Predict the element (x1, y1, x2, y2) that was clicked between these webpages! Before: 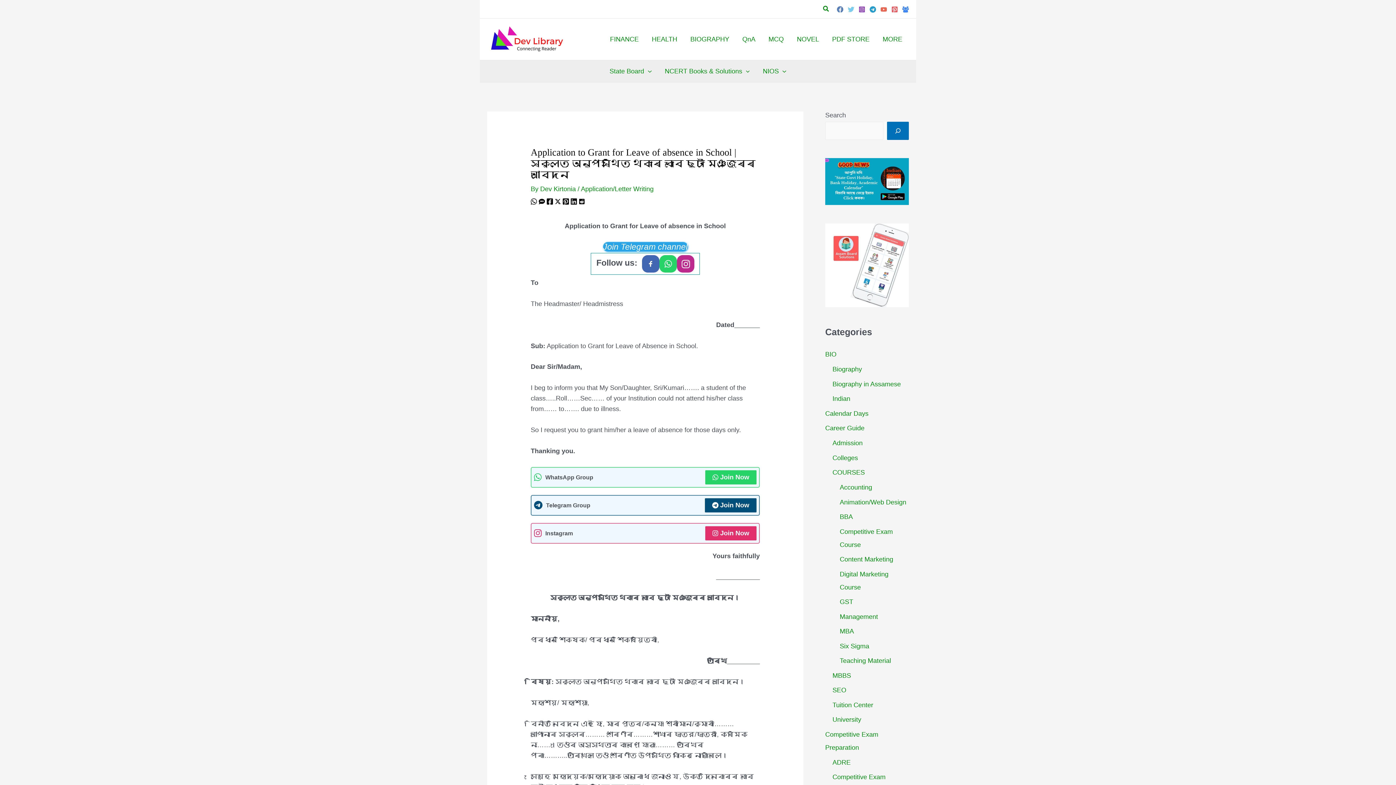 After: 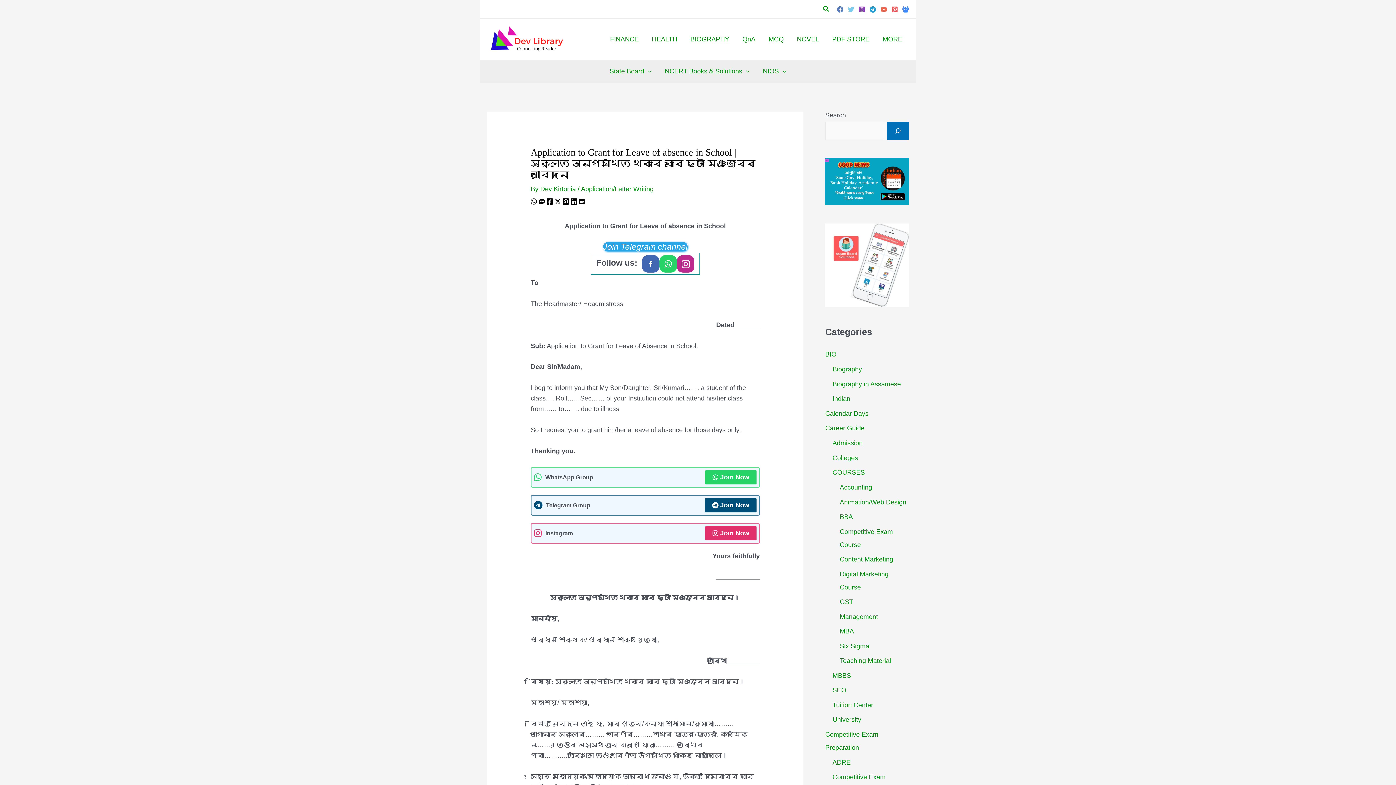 Action: label: WhatsApp bbox: (530, 197, 537, 207)